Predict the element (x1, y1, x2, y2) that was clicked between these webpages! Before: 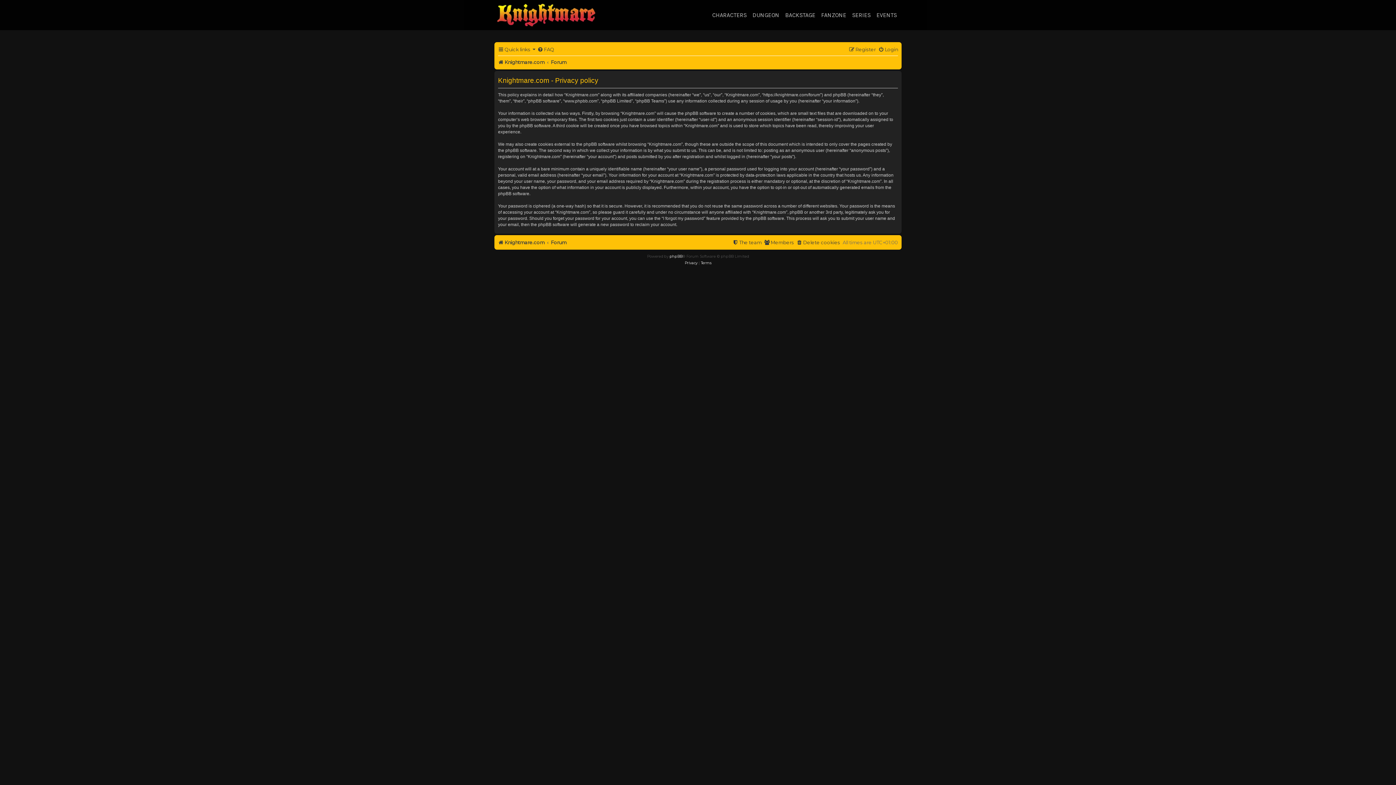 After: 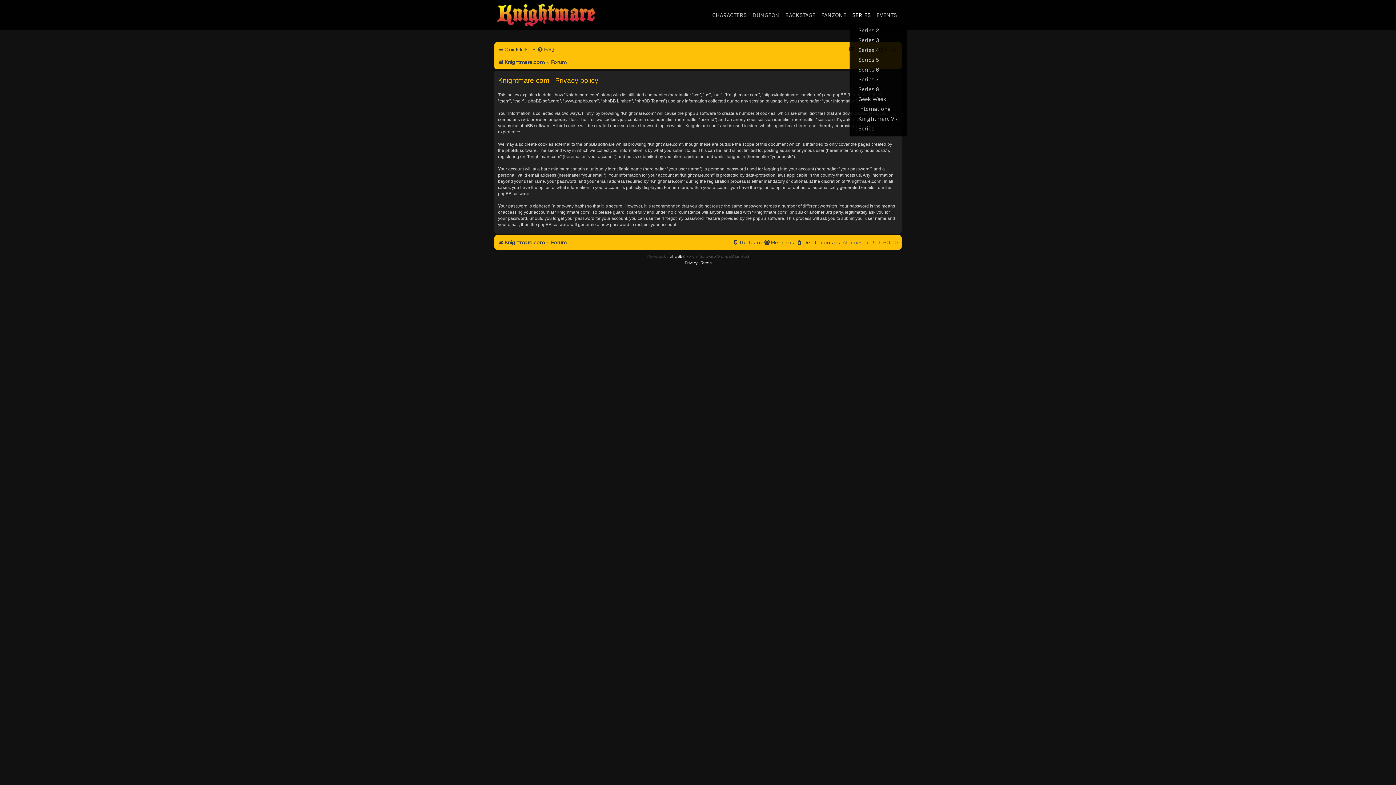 Action: label: SERIES bbox: (849, 8, 873, 21)